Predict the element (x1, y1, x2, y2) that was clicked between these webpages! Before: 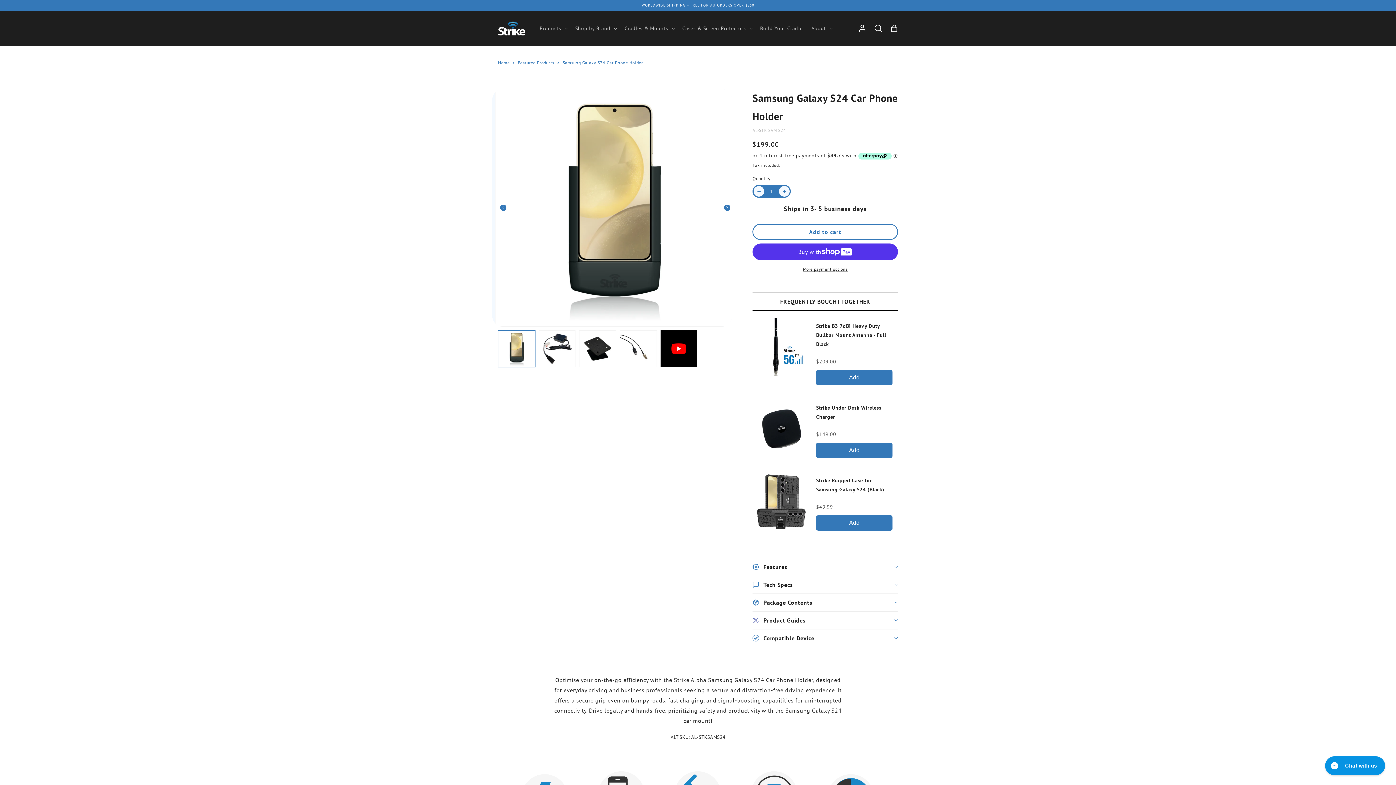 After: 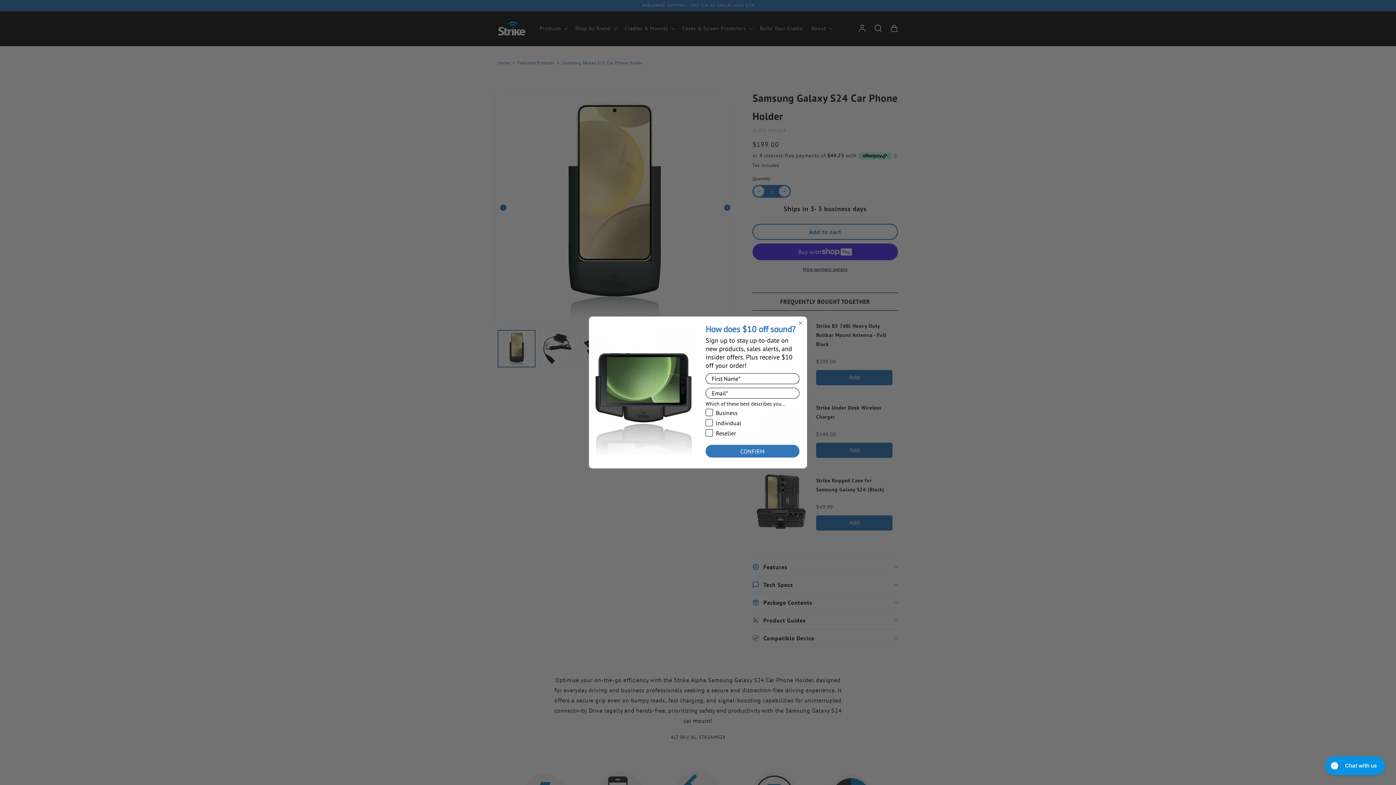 Action: label: Products bbox: (535, 20, 571, 36)